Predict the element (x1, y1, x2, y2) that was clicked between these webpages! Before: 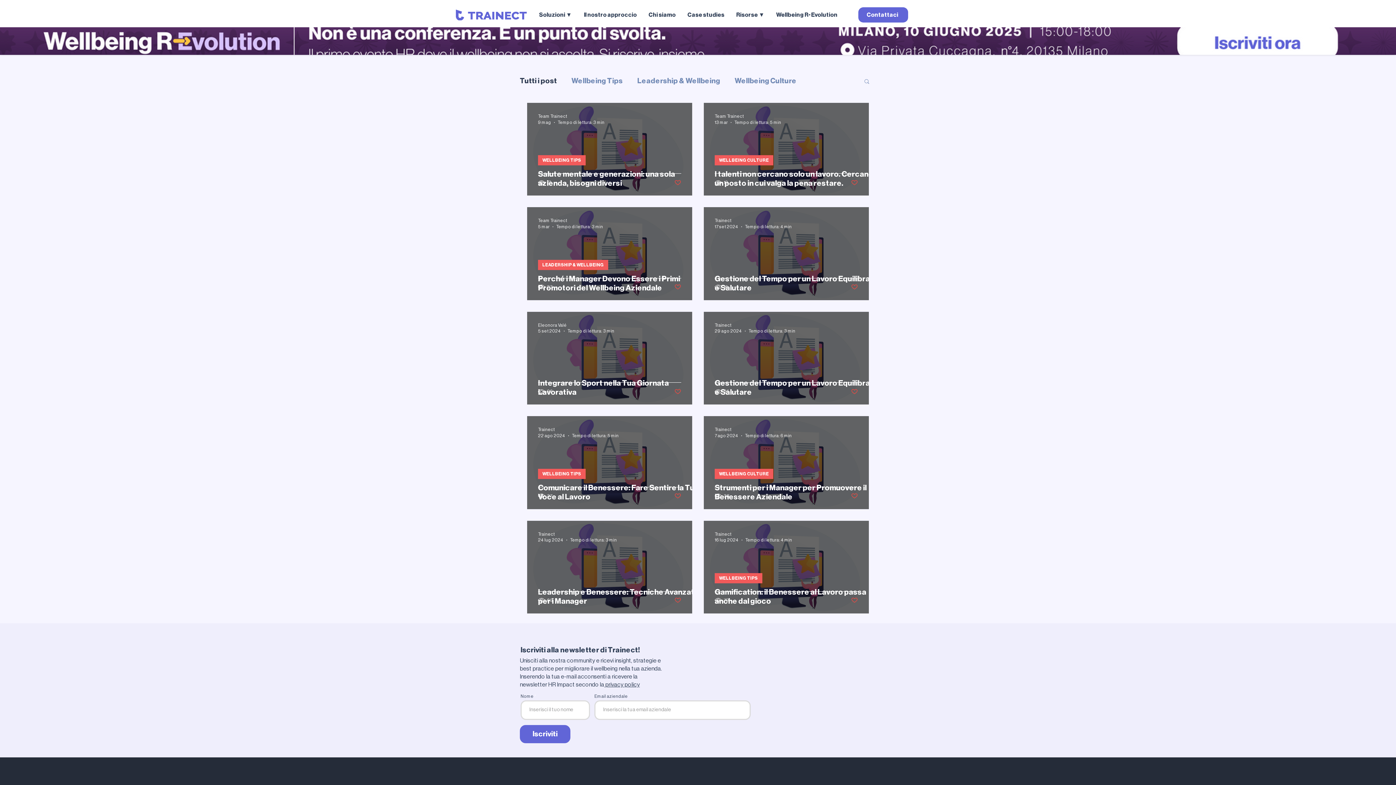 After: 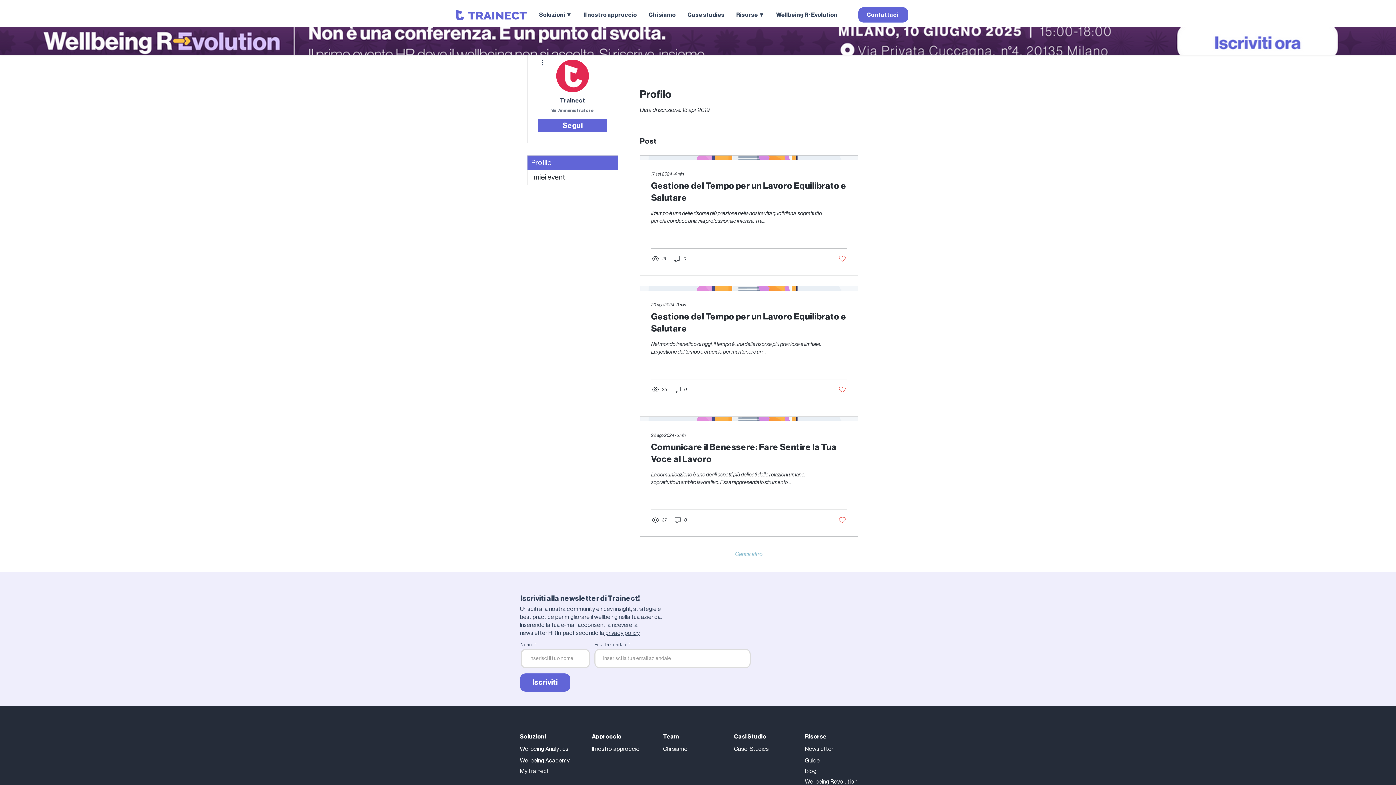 Action: label: Trainect bbox: (714, 426, 792, 433)